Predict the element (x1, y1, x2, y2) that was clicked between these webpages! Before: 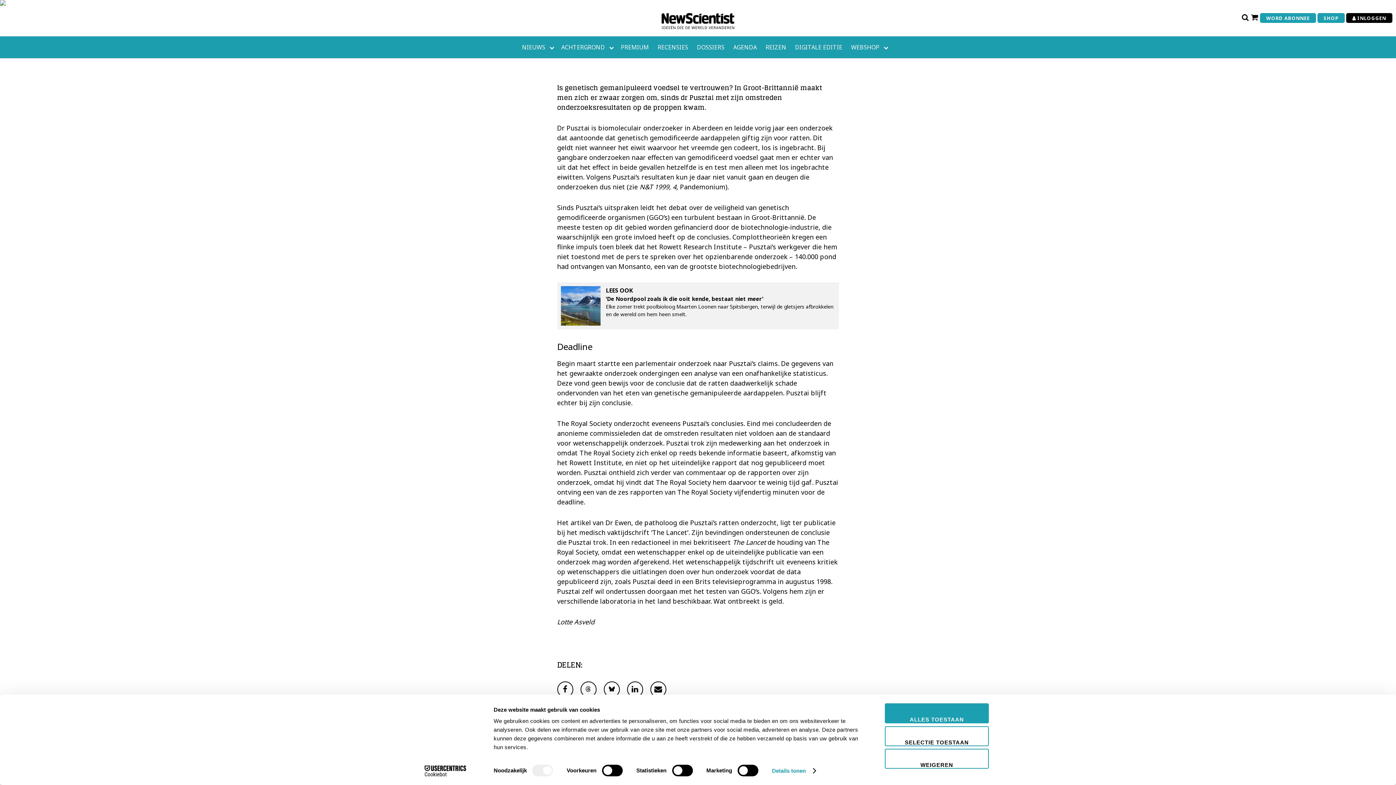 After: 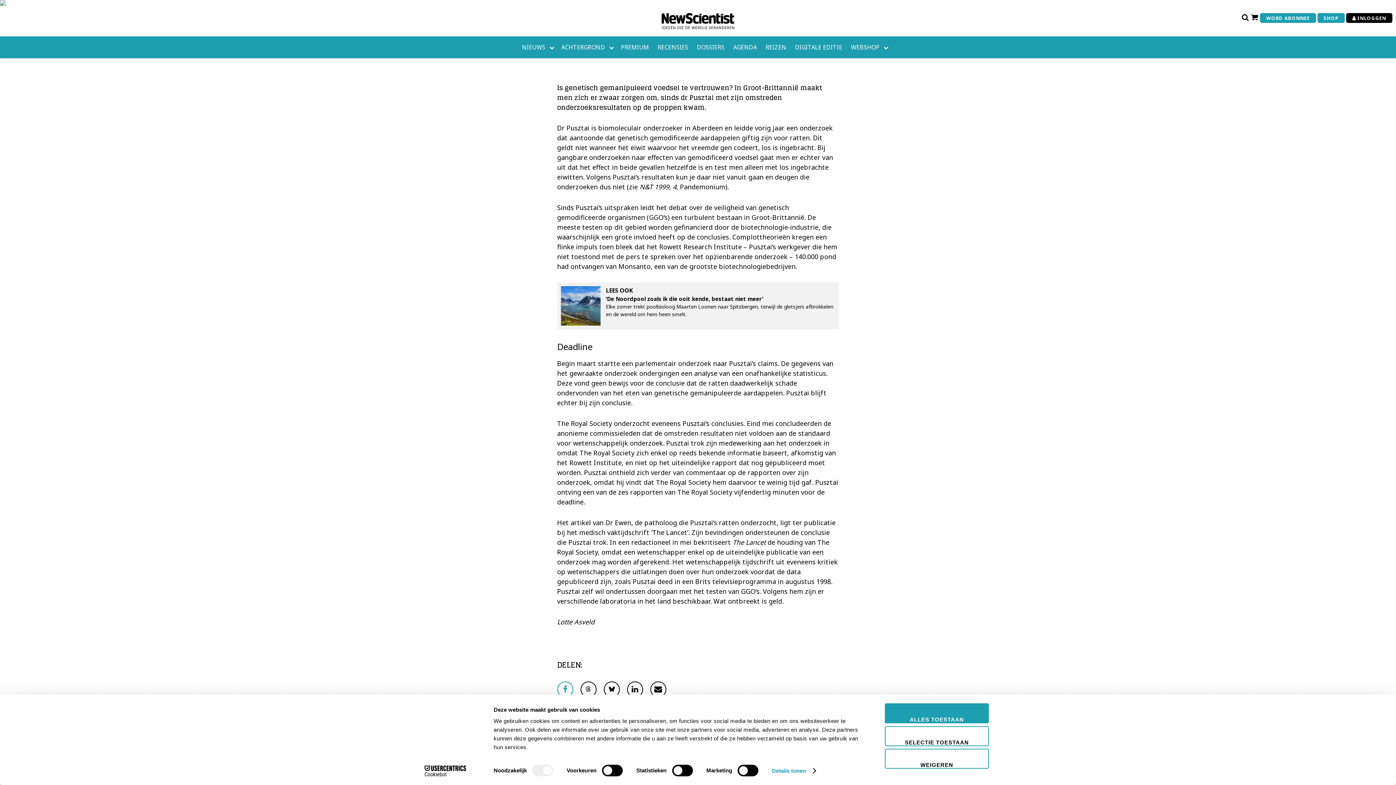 Action: bbox: (557, 681, 573, 697) label: Deel op Facebook